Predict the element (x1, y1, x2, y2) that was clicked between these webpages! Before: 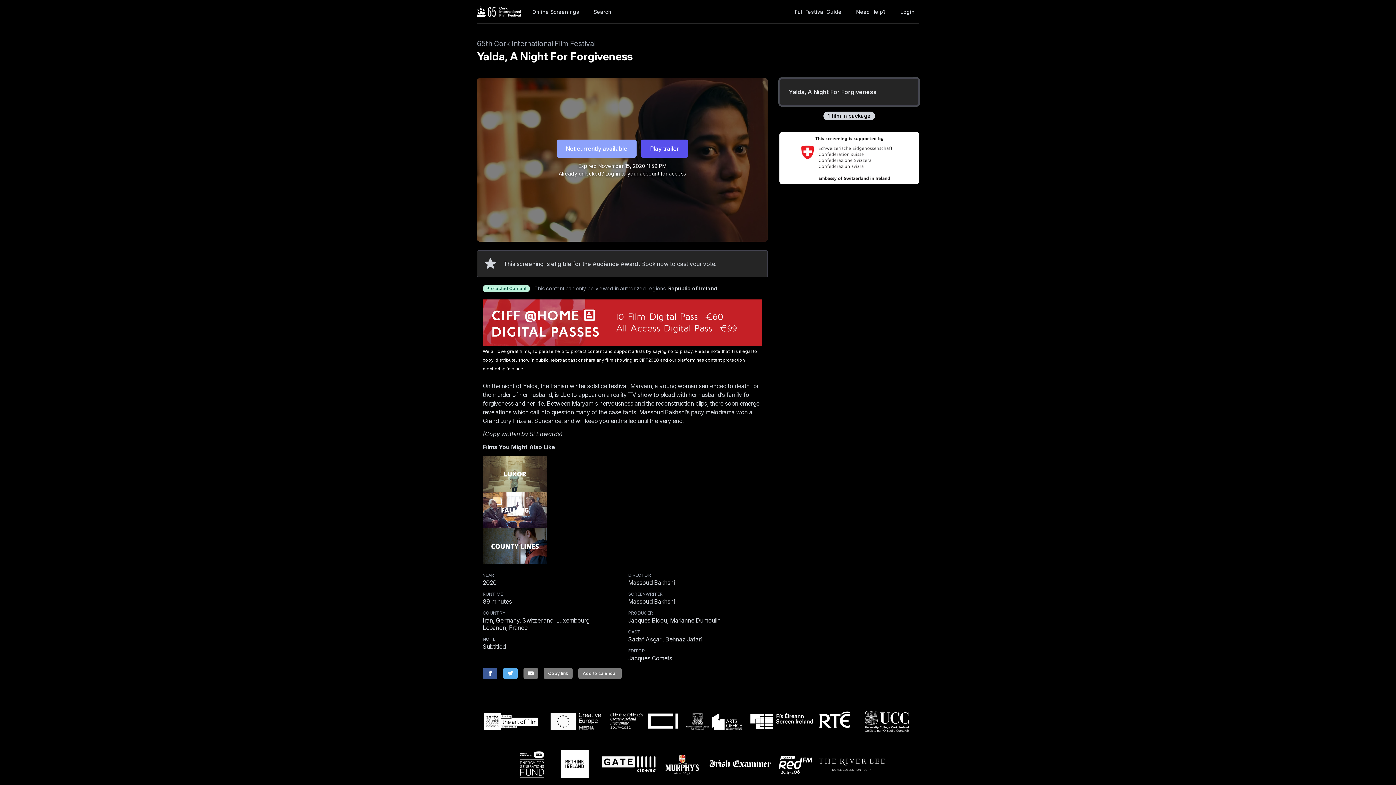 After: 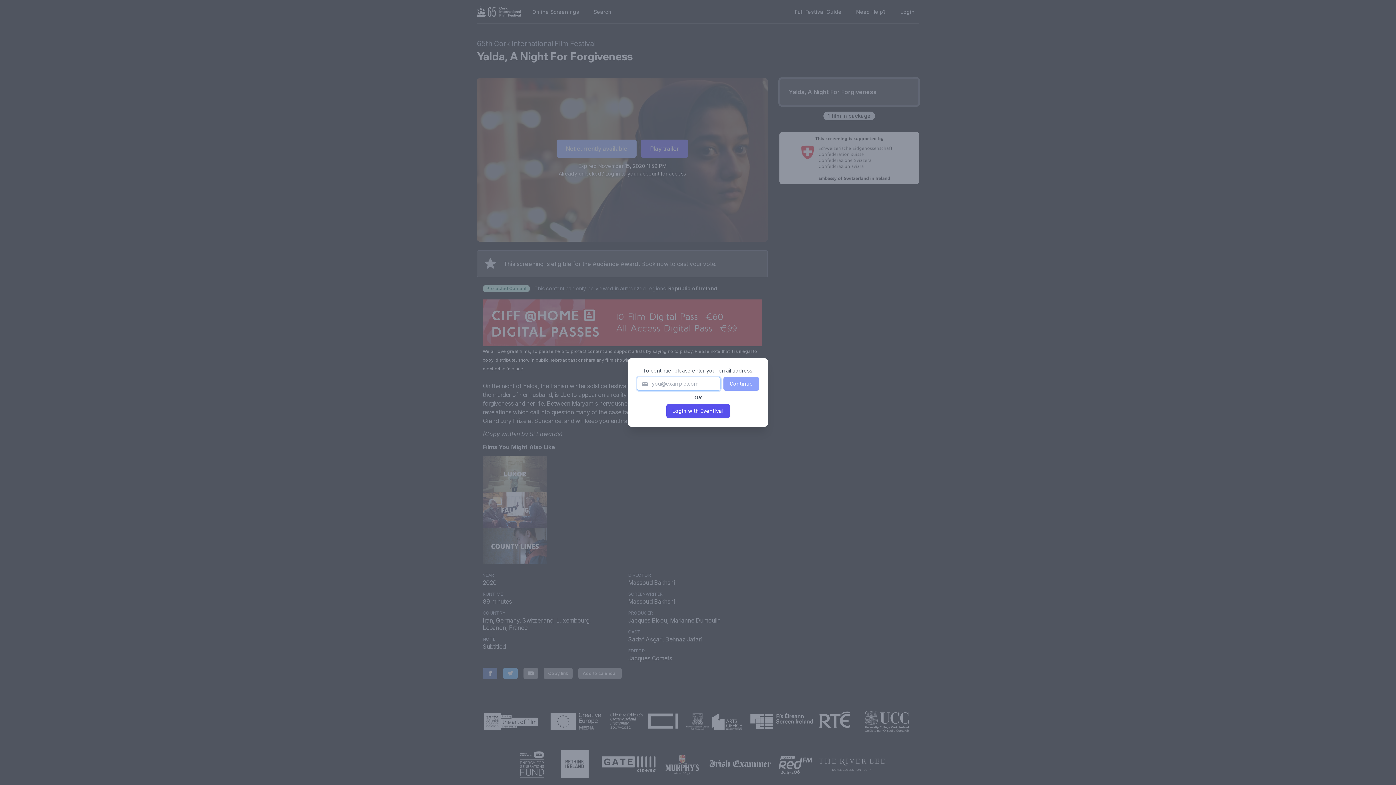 Action: label: Login bbox: (896, 4, 919, 18)